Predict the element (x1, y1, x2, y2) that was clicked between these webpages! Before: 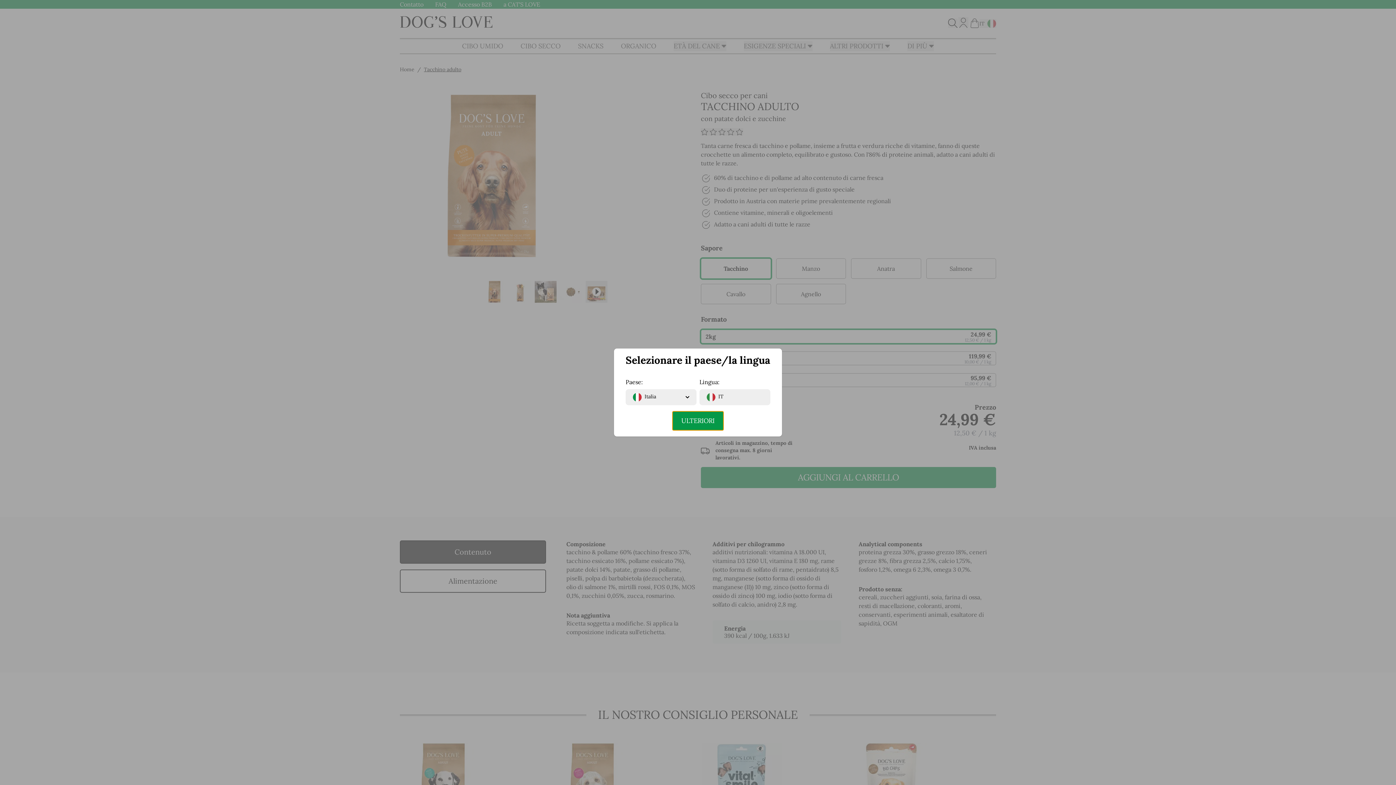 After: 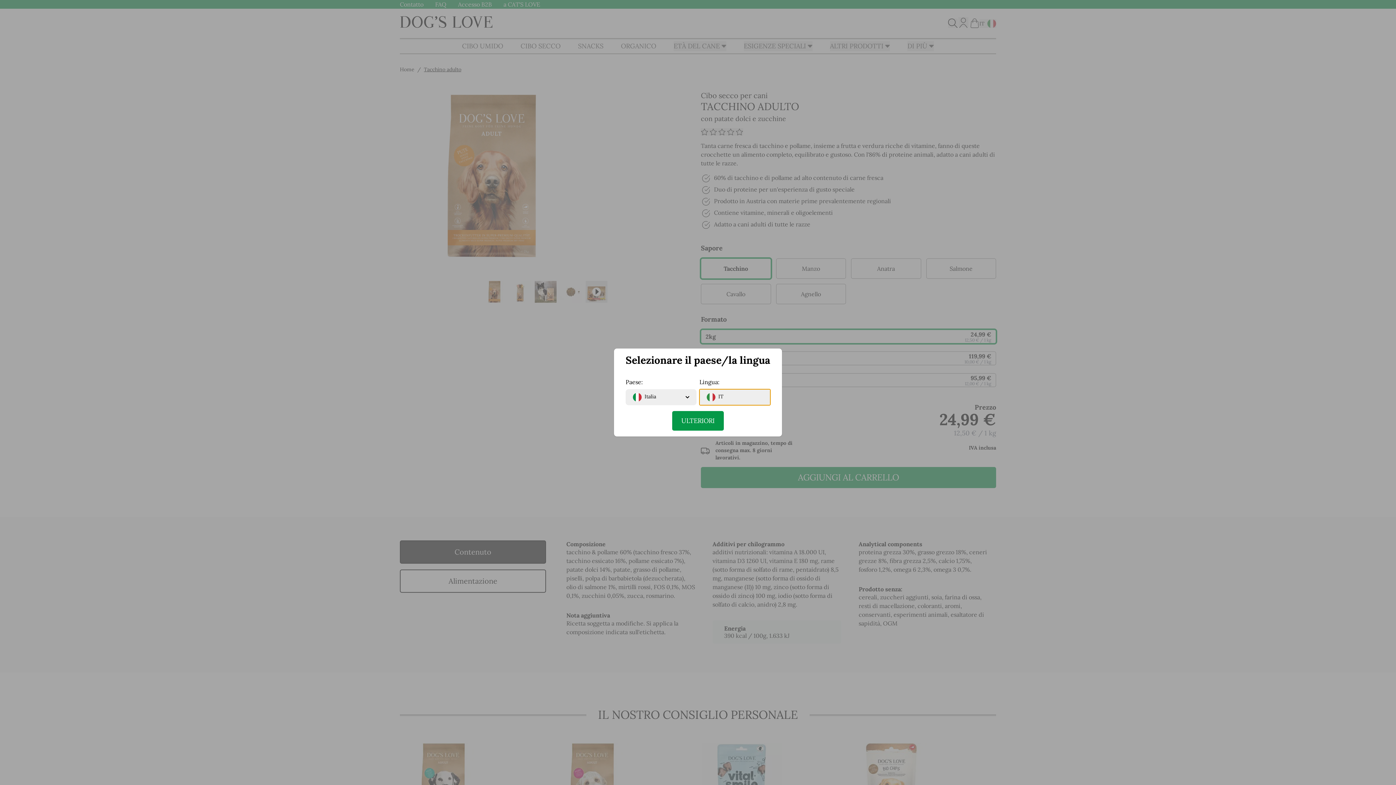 Action: bbox: (699, 389, 770, 405) label: IT